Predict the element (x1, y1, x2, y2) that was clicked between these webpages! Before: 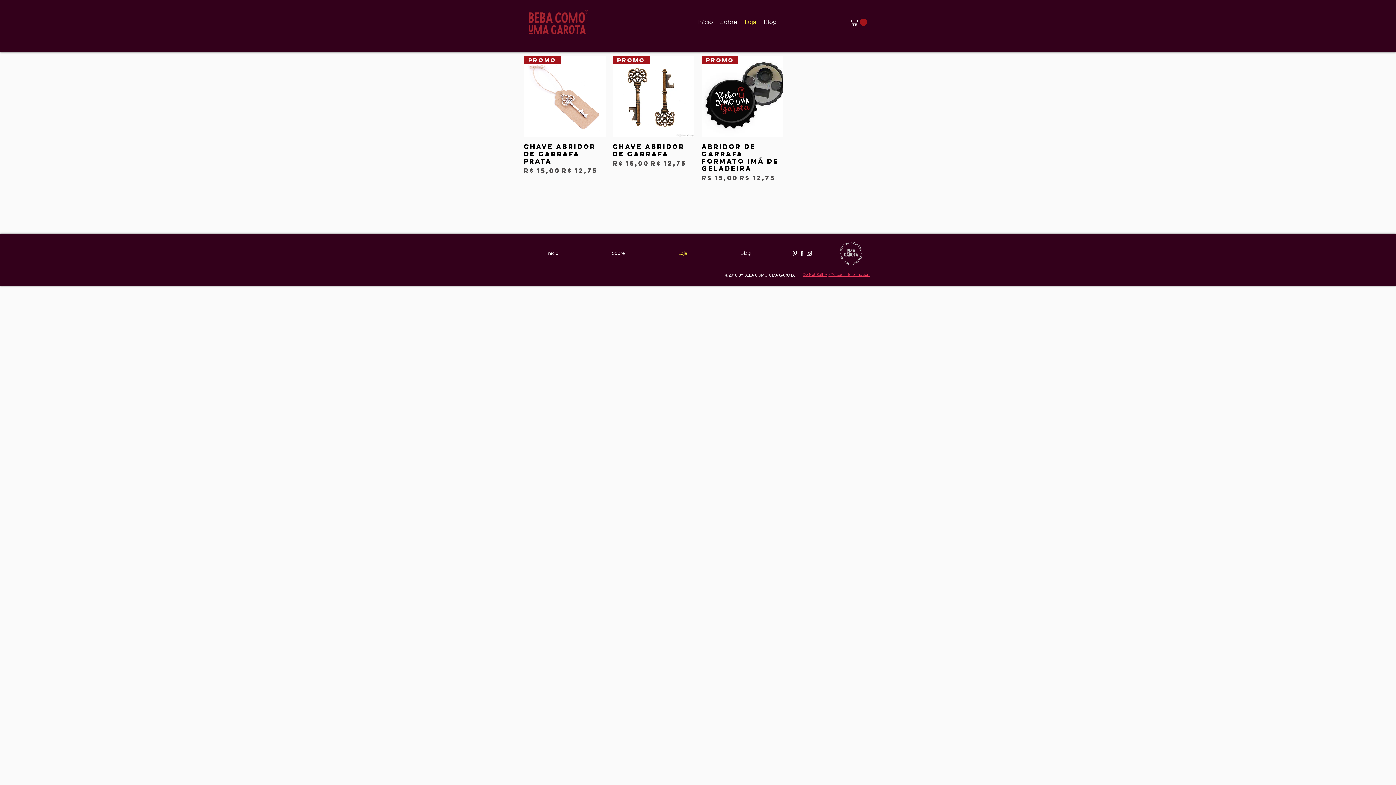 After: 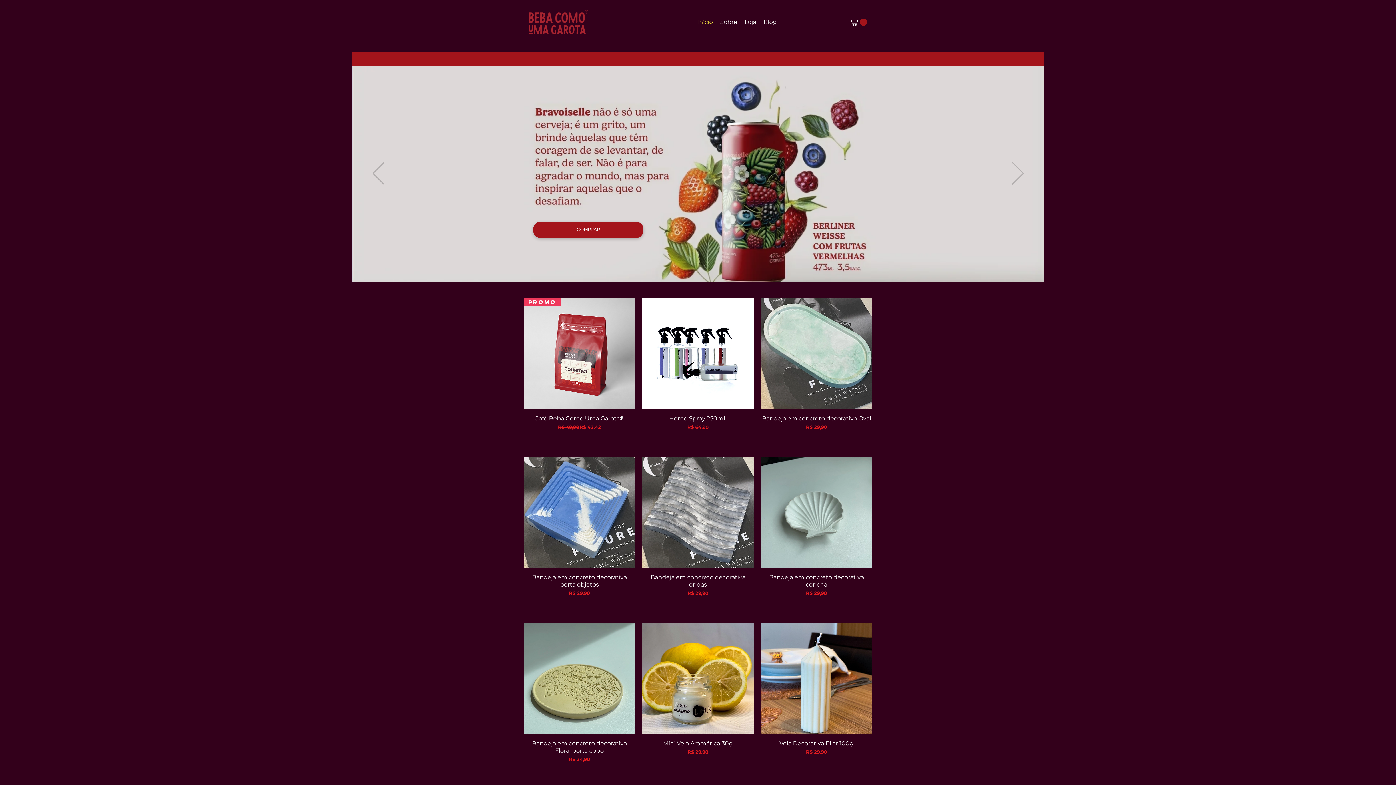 Action: bbox: (528, 9, 588, 34)